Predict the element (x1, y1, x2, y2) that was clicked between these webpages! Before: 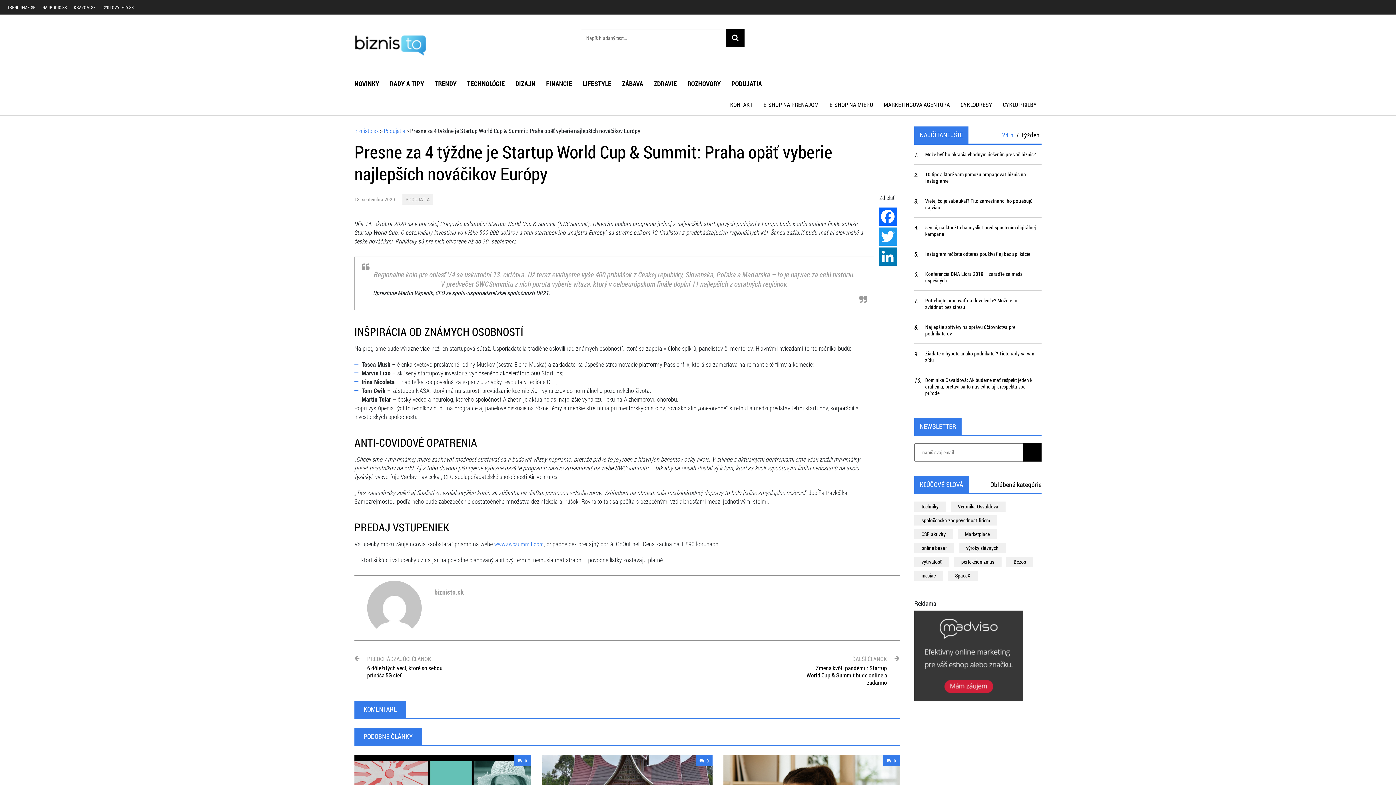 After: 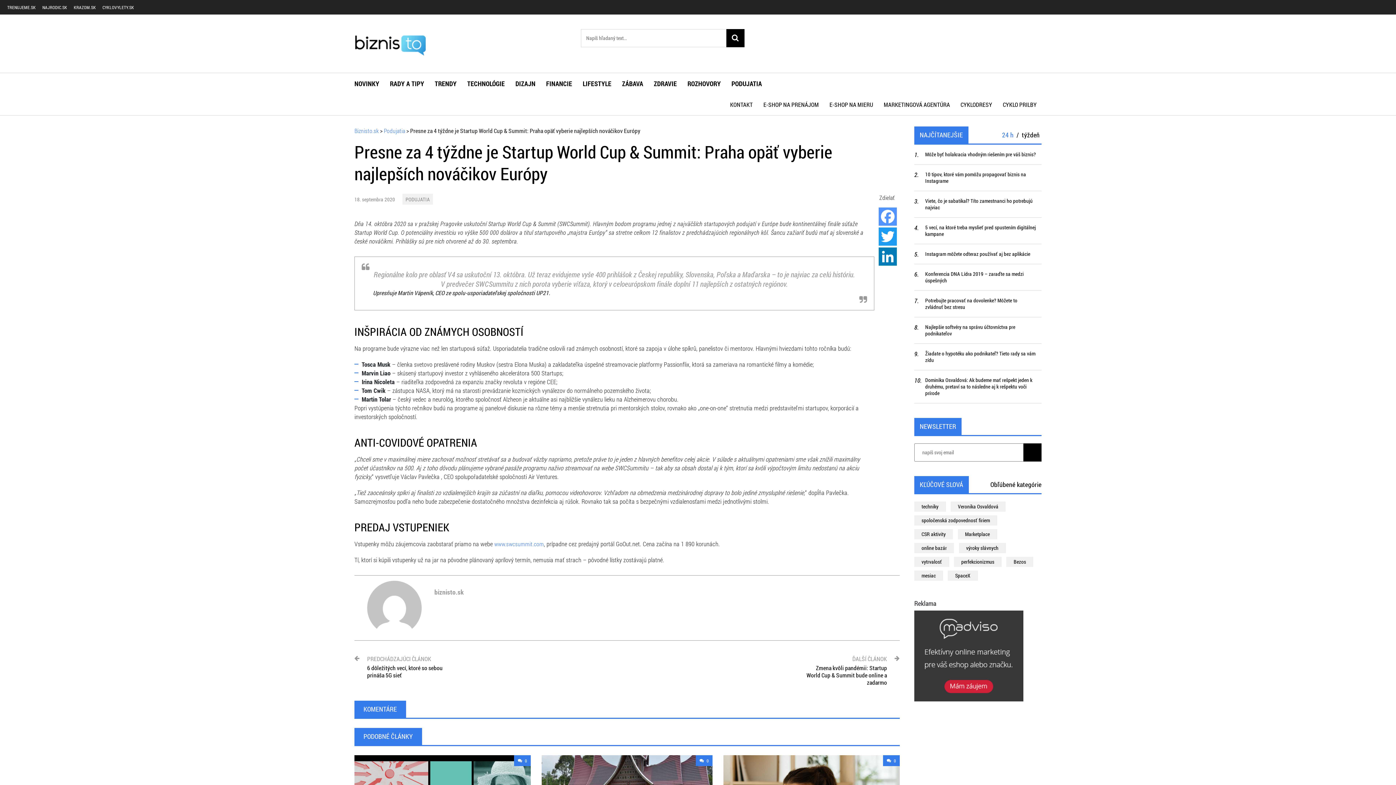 Action: bbox: (877, 207, 900, 227) label: Facebook